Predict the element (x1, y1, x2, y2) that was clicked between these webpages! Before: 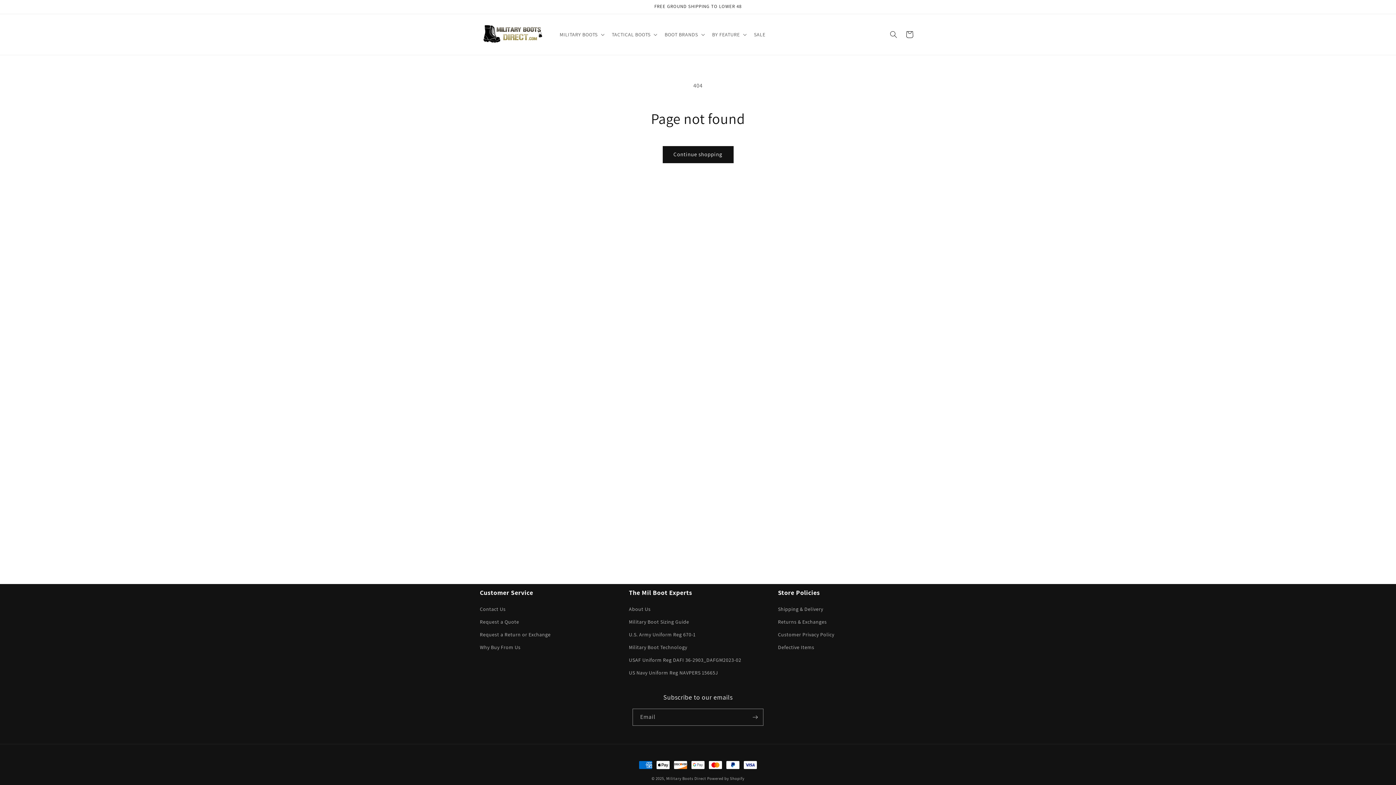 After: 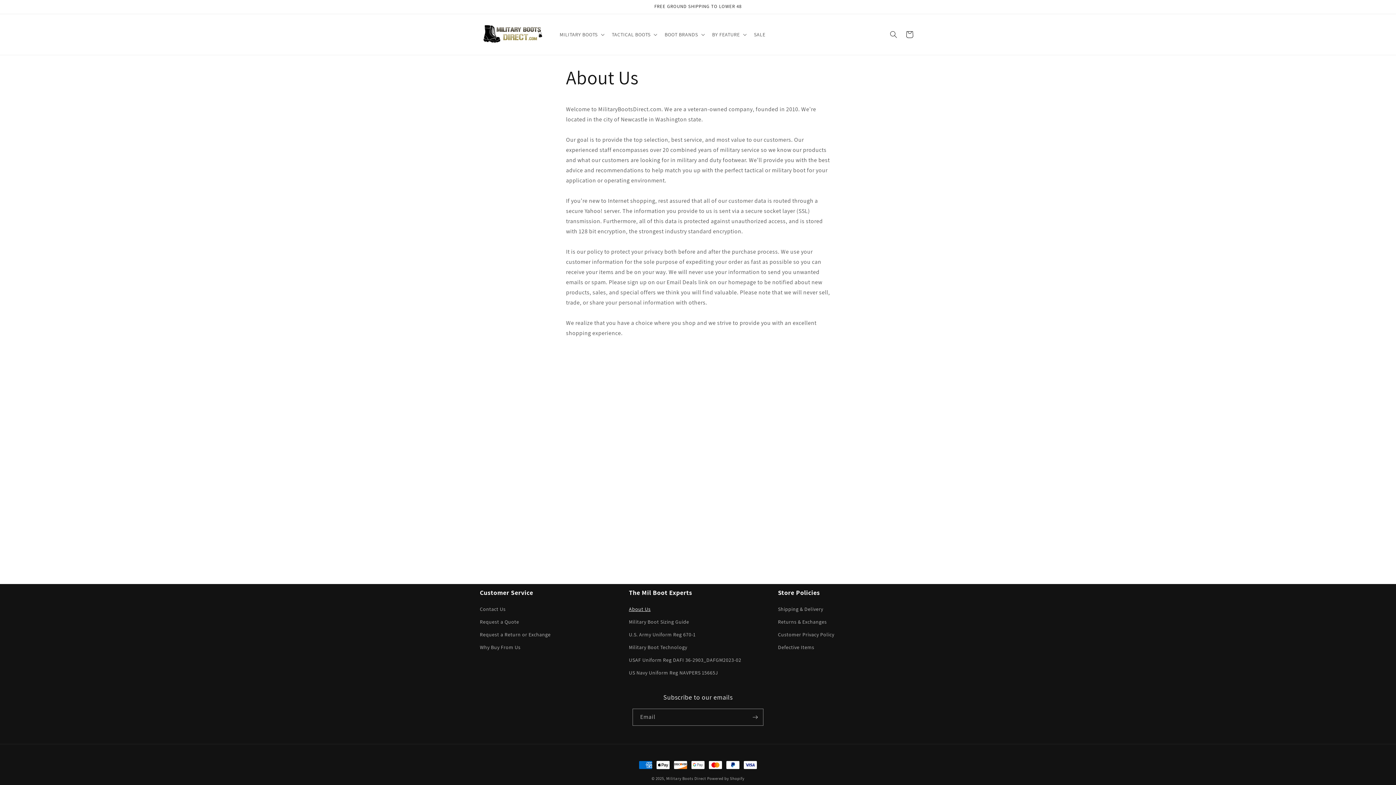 Action: label: About Us bbox: (629, 605, 650, 616)